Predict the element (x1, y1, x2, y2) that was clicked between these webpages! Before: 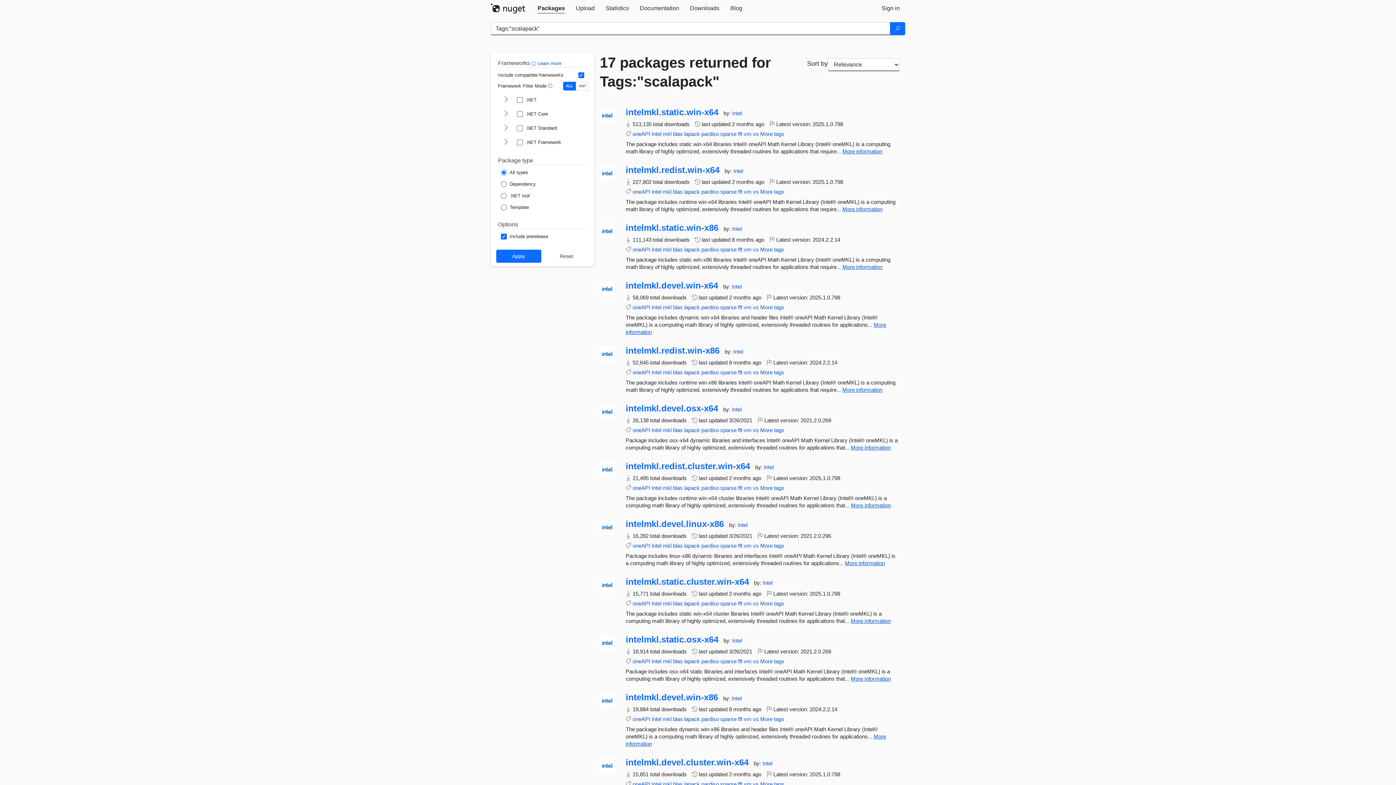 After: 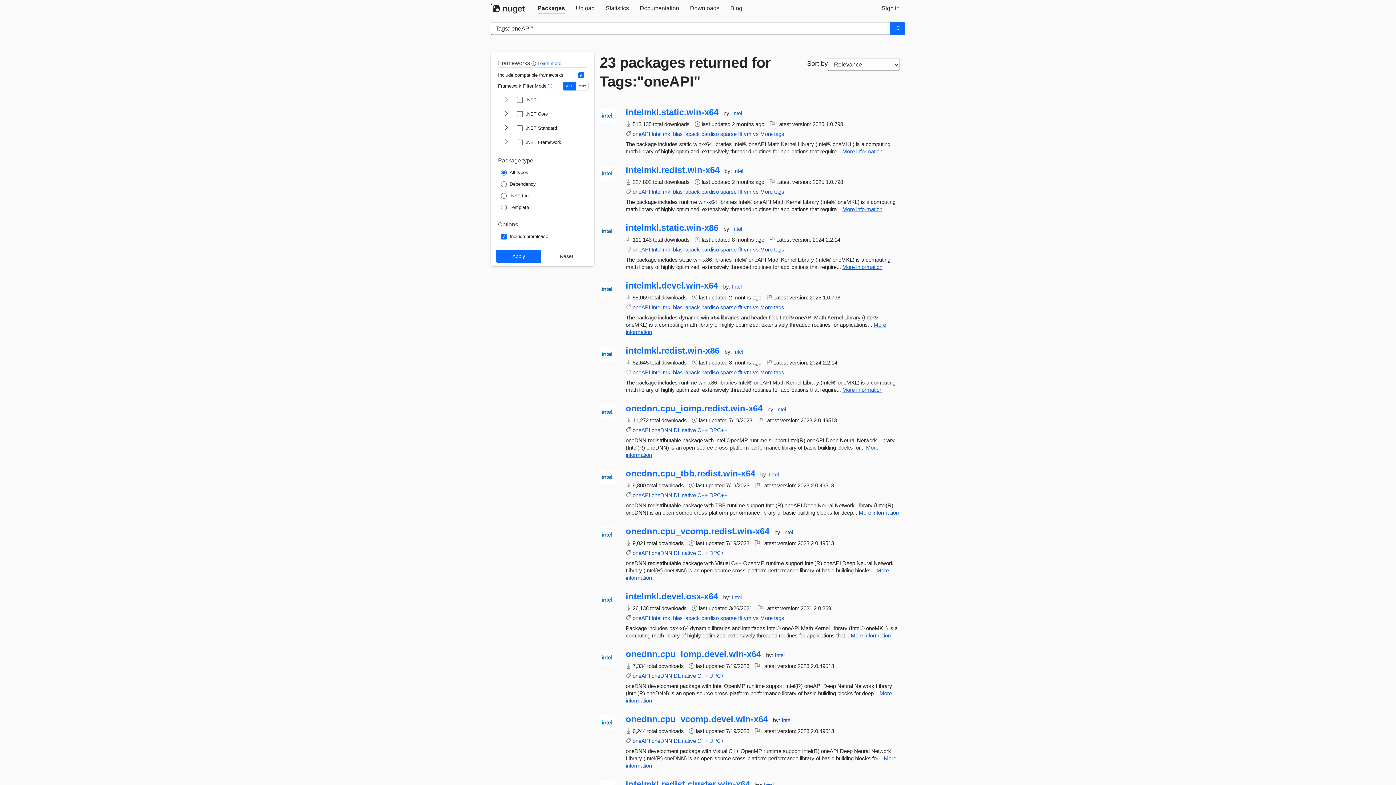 Action: label: oneAPI bbox: (632, 485, 650, 491)